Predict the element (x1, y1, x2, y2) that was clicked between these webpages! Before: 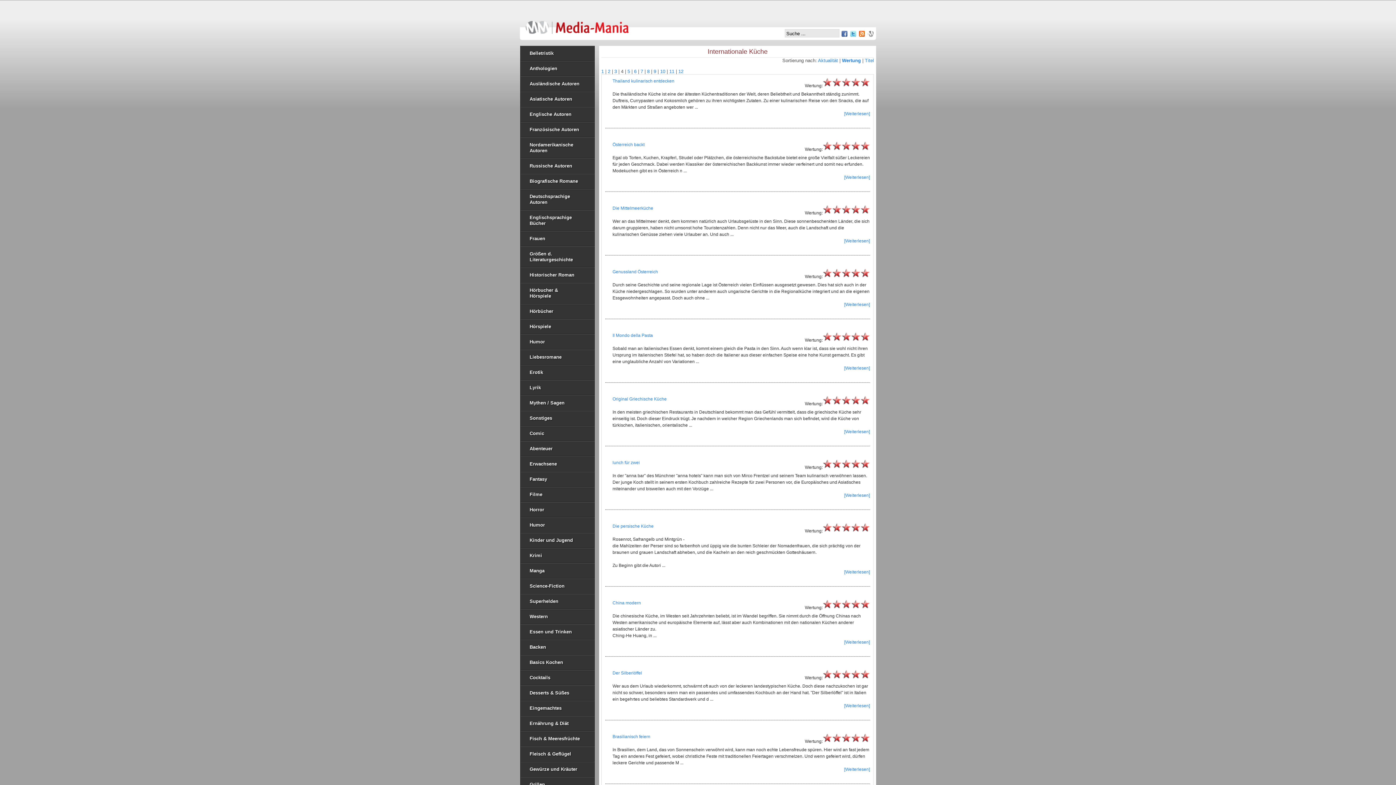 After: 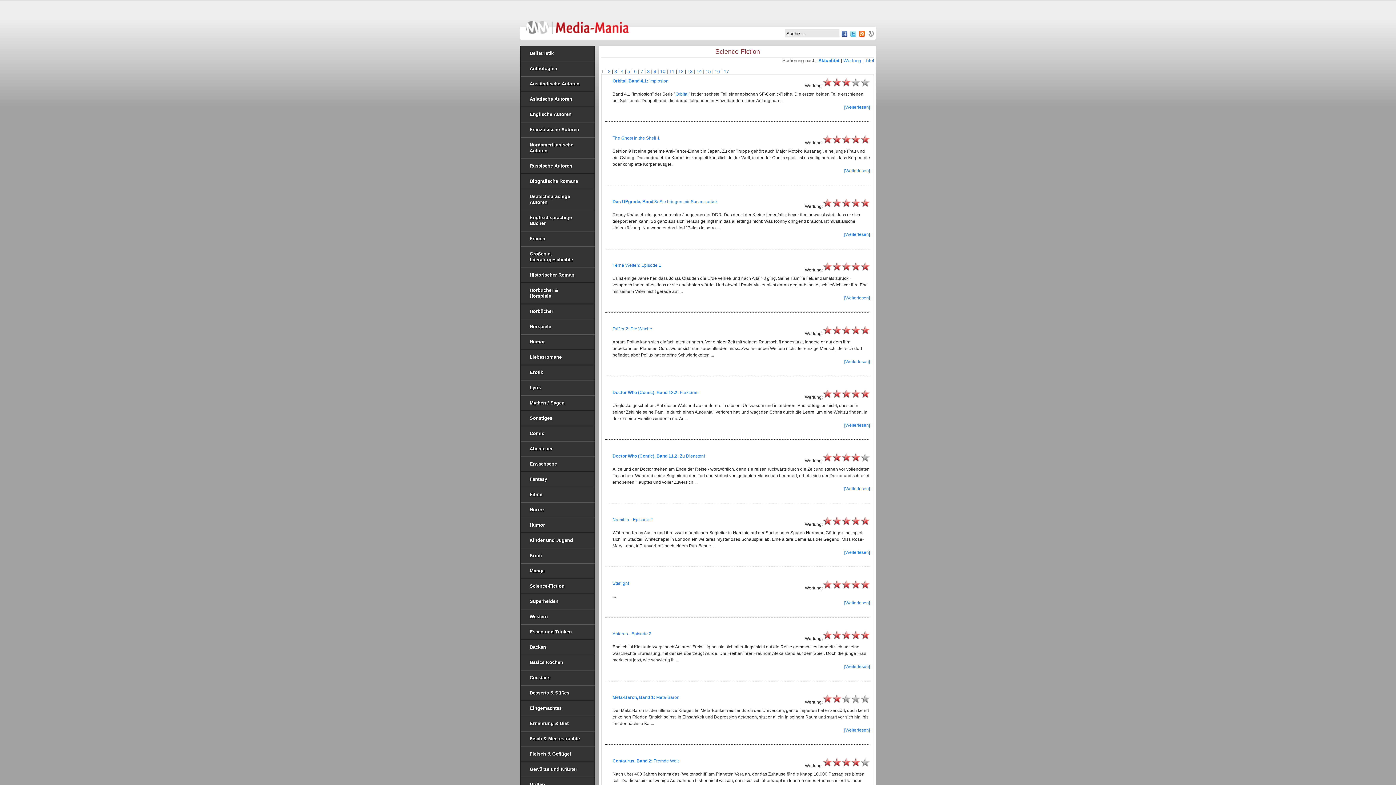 Action: bbox: (520, 578, 594, 594) label: Science-Fiction